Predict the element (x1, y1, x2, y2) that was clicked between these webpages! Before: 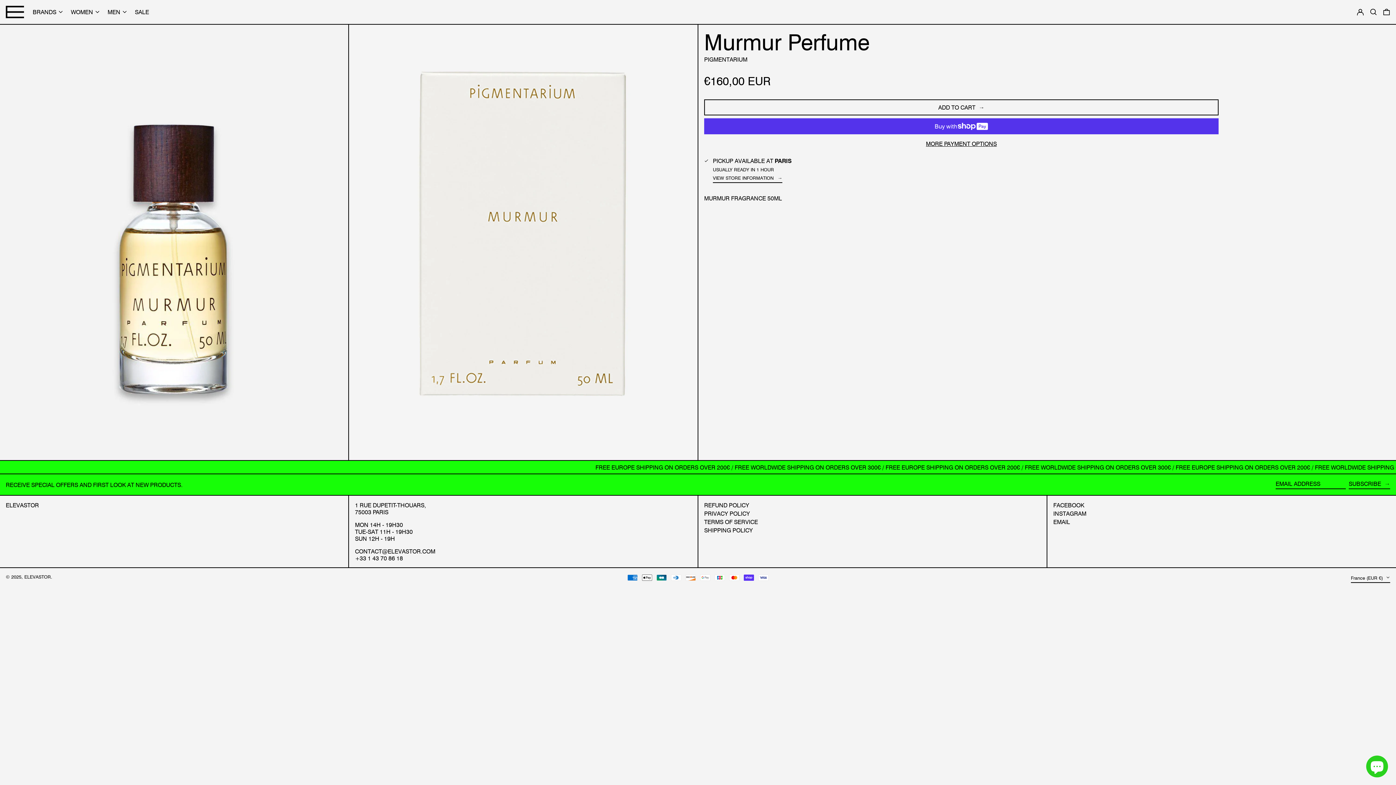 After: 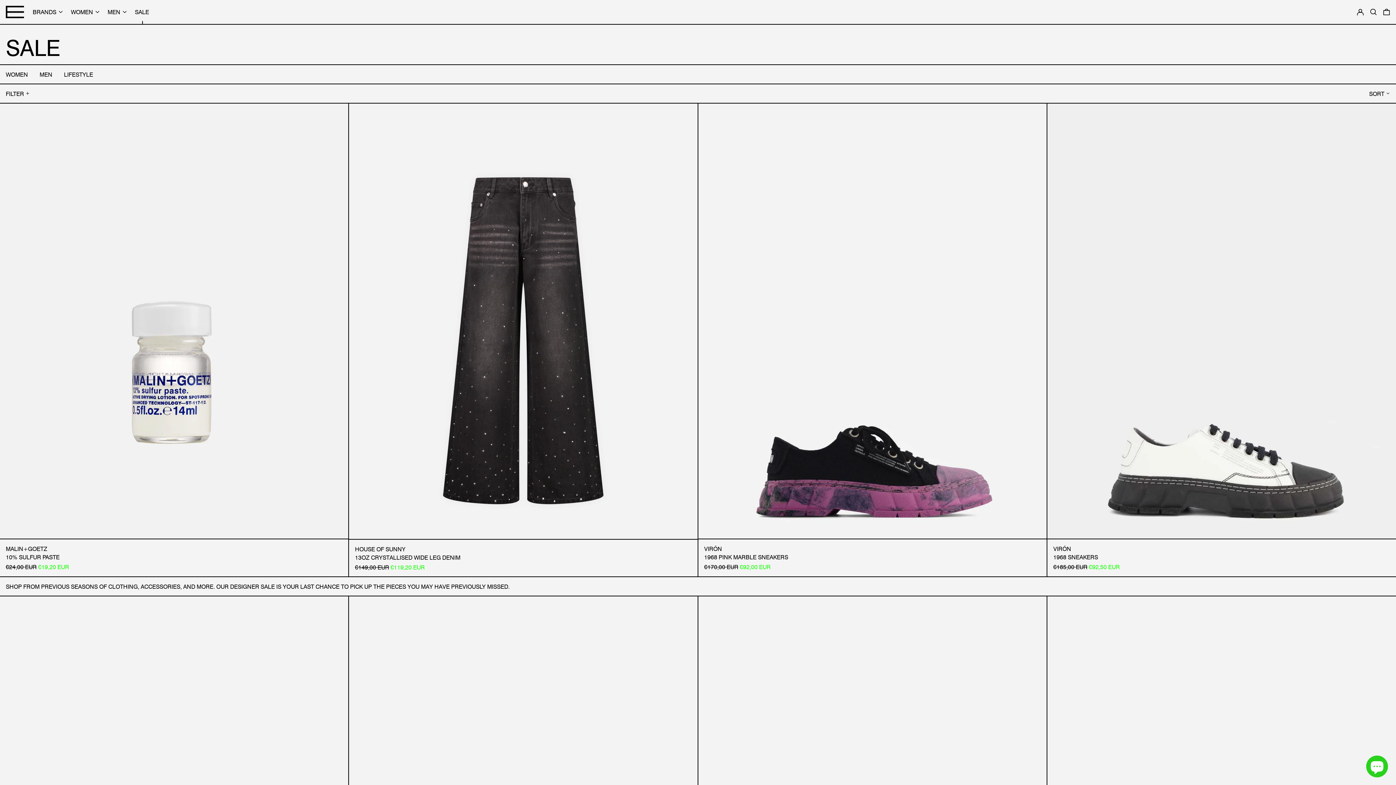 Action: label: SALE bbox: (134, 2, 149, 20)